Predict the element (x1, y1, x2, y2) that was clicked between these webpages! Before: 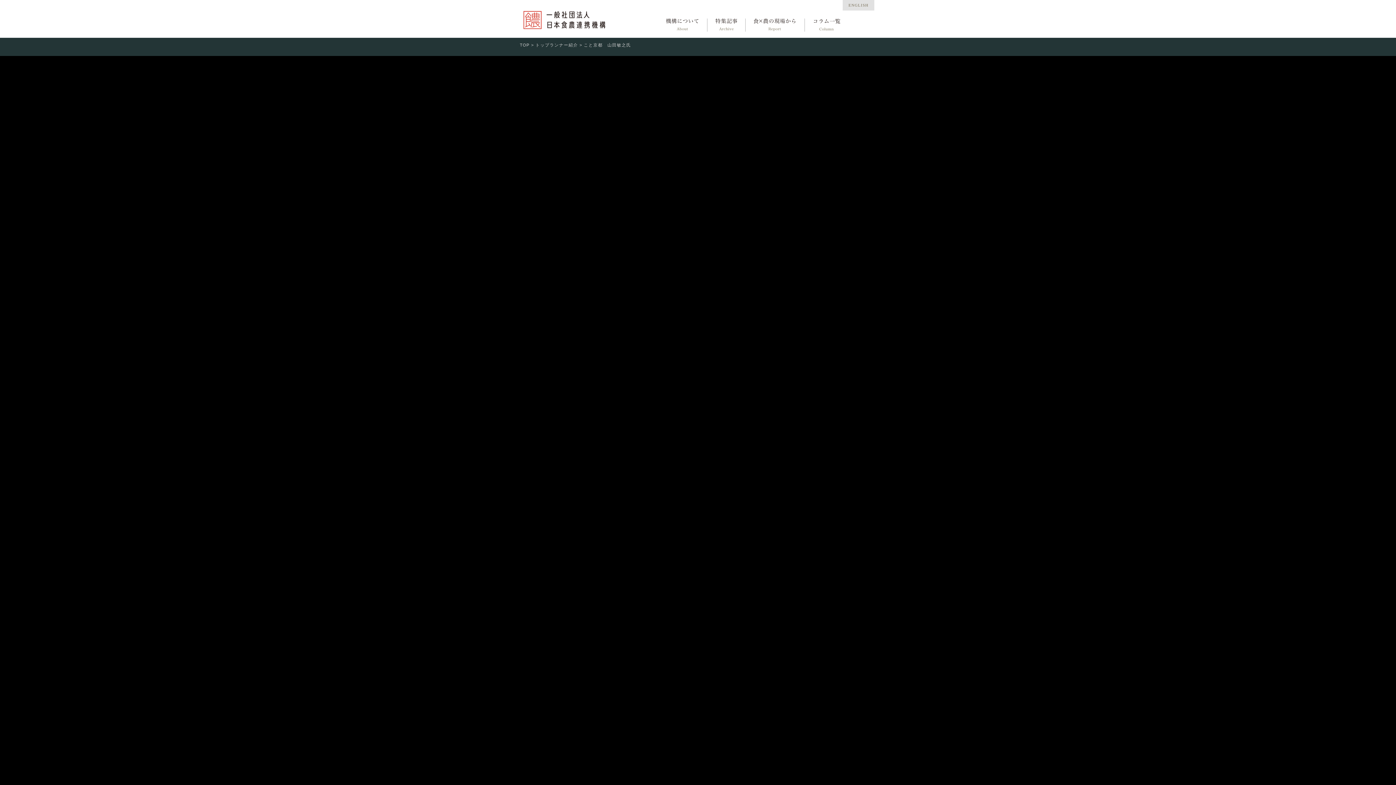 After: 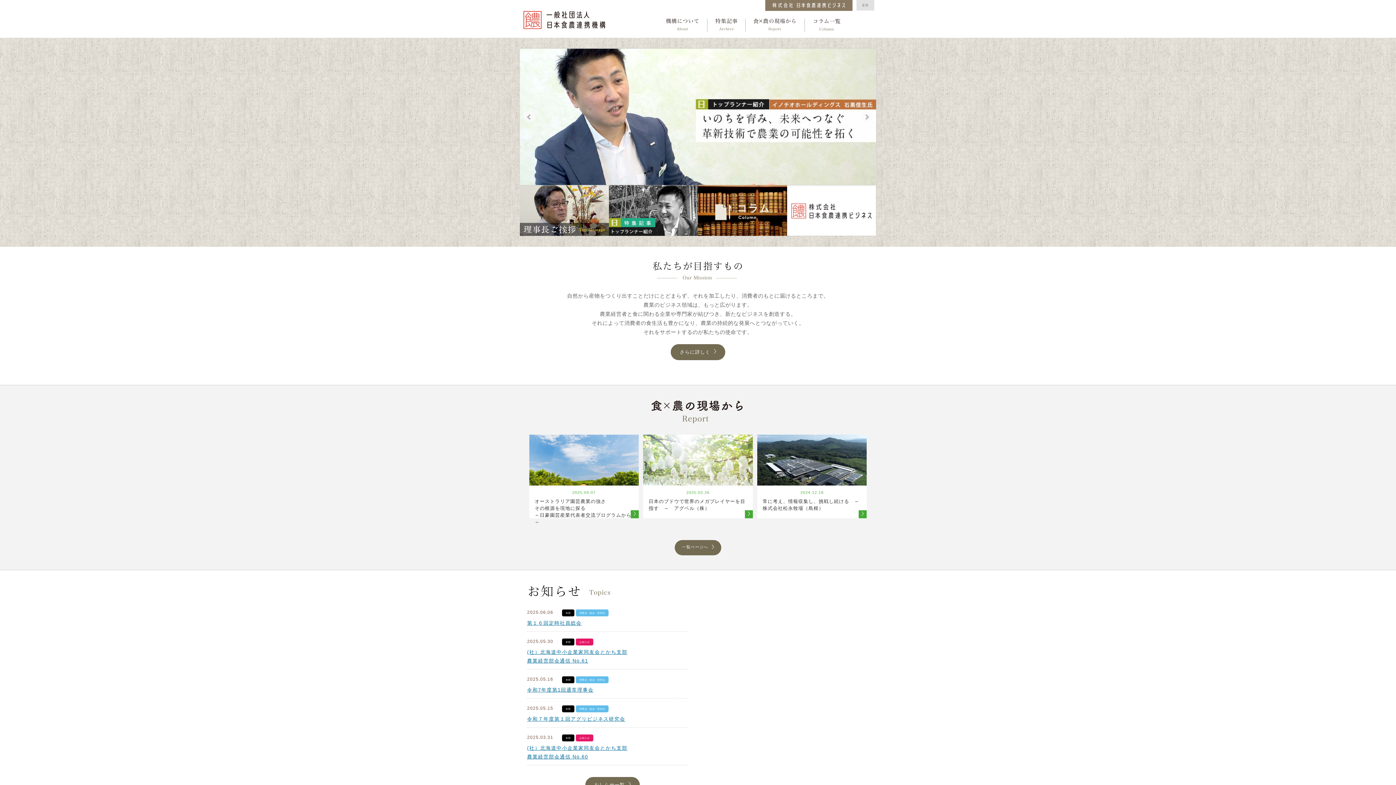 Action: label: TOP bbox: (520, 42, 529, 47)